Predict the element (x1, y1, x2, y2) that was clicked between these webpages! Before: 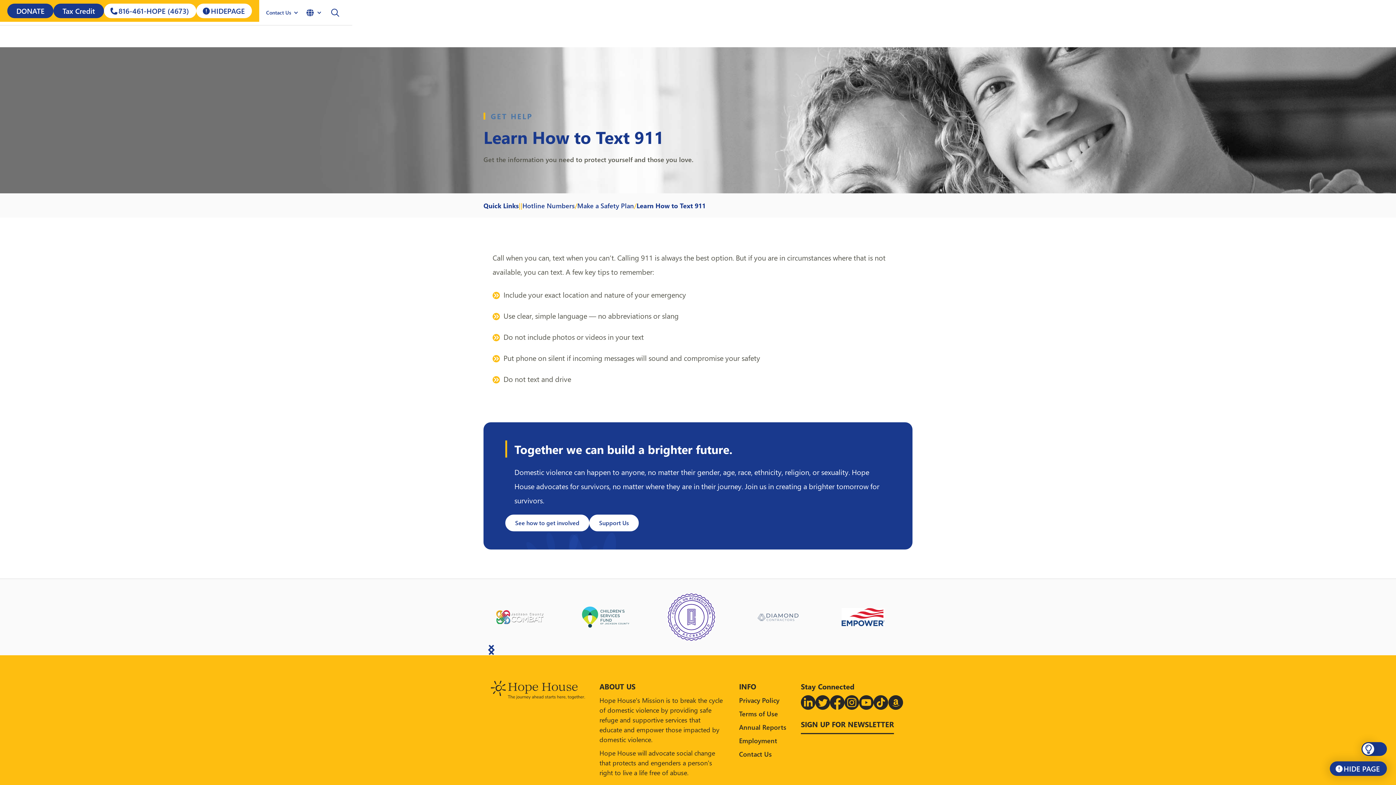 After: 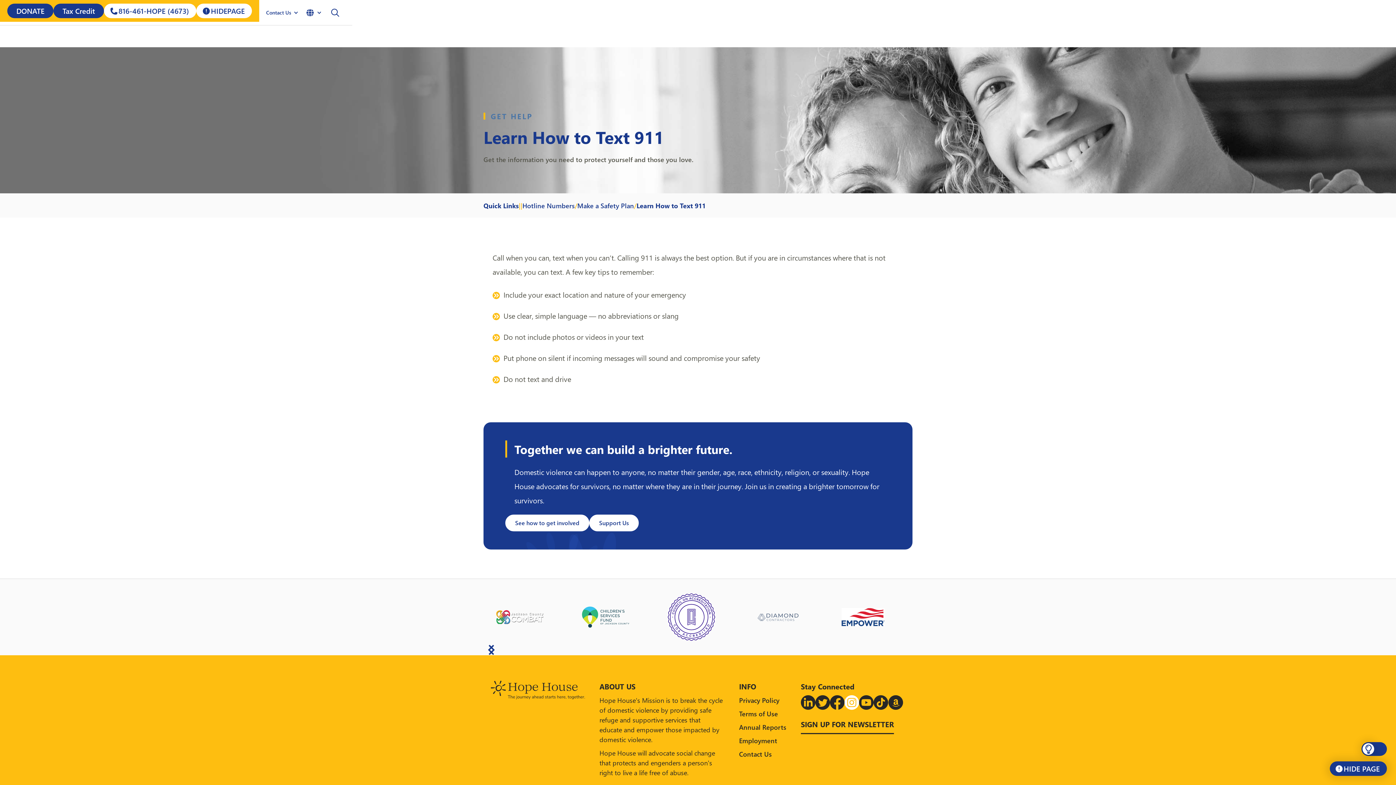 Action: bbox: (844, 695, 859, 710)